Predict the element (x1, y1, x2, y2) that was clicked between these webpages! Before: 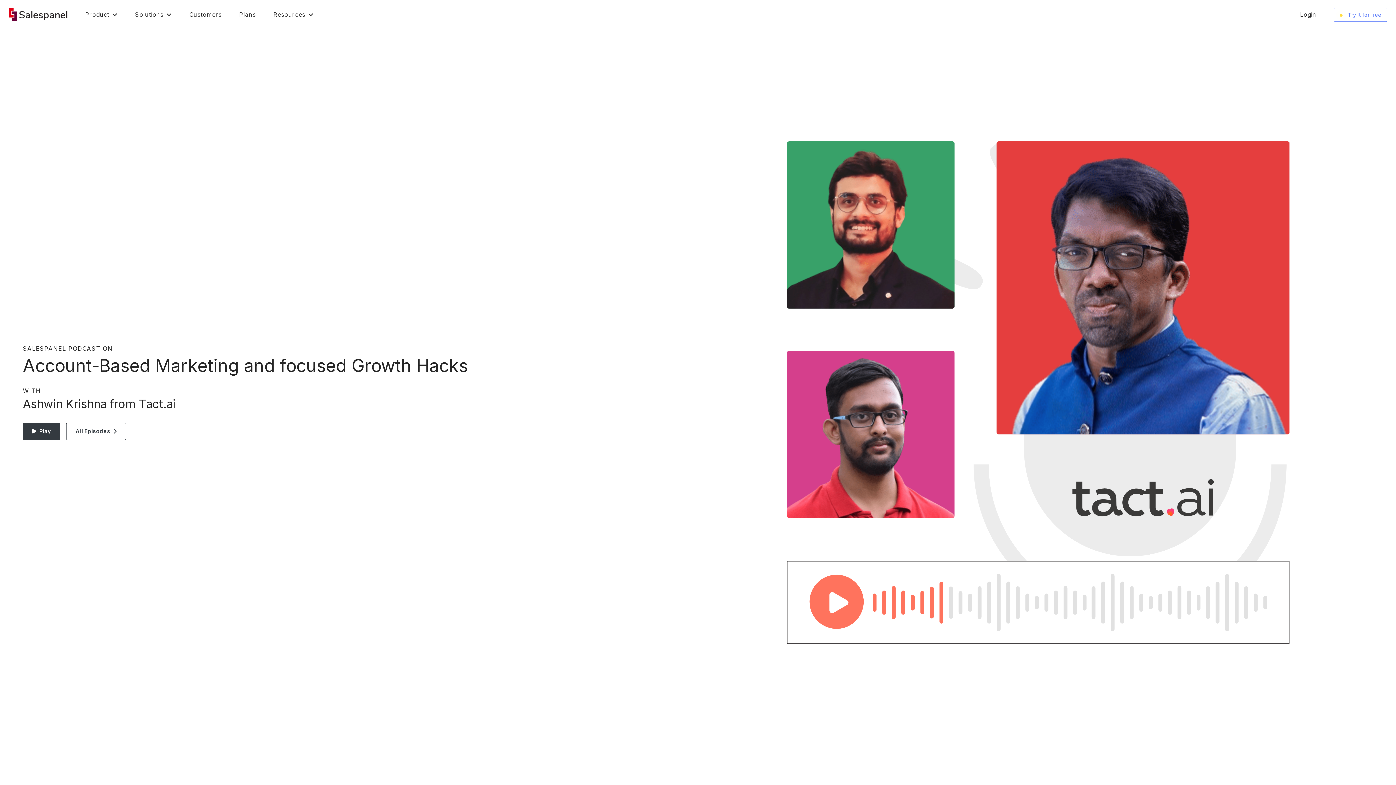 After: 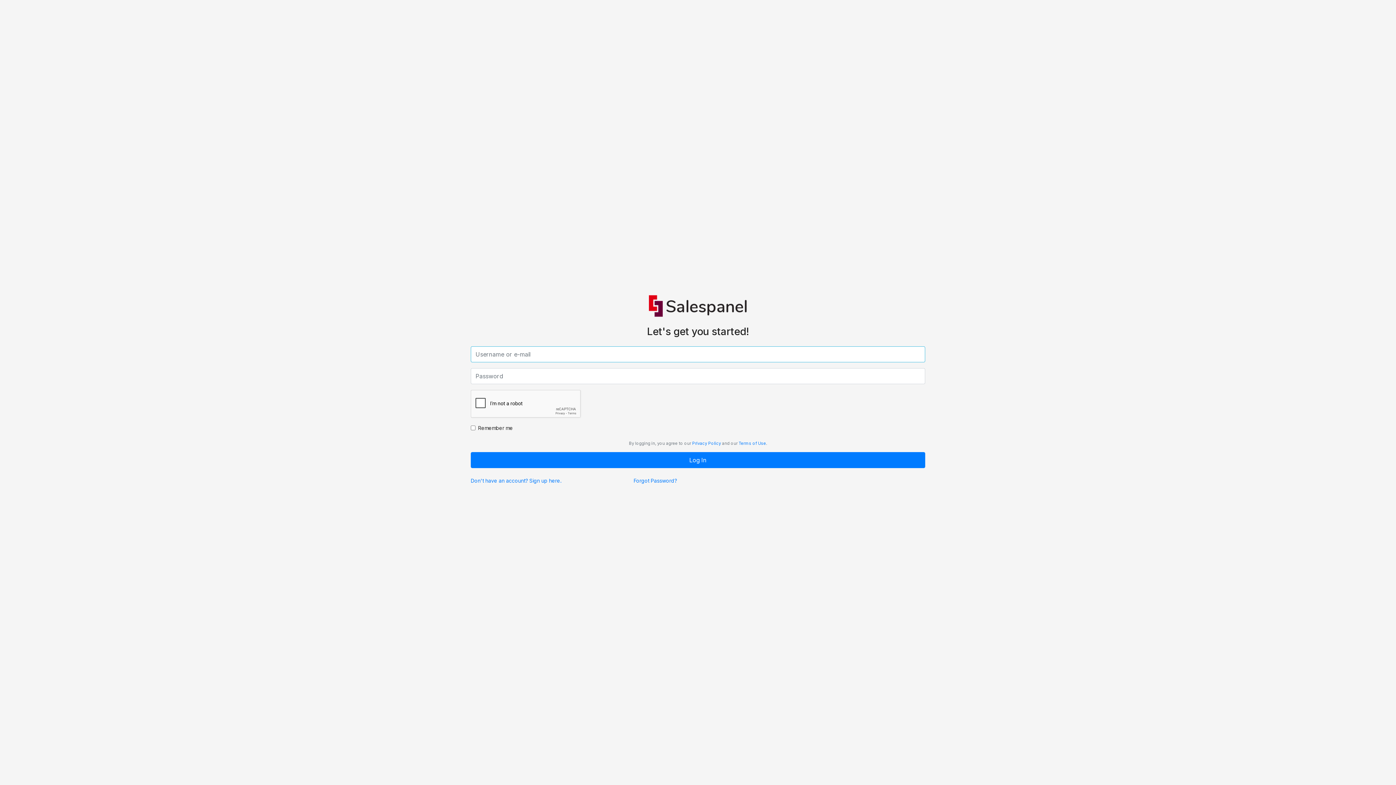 Action: label: Login bbox: (1300, 11, 1316, 17)